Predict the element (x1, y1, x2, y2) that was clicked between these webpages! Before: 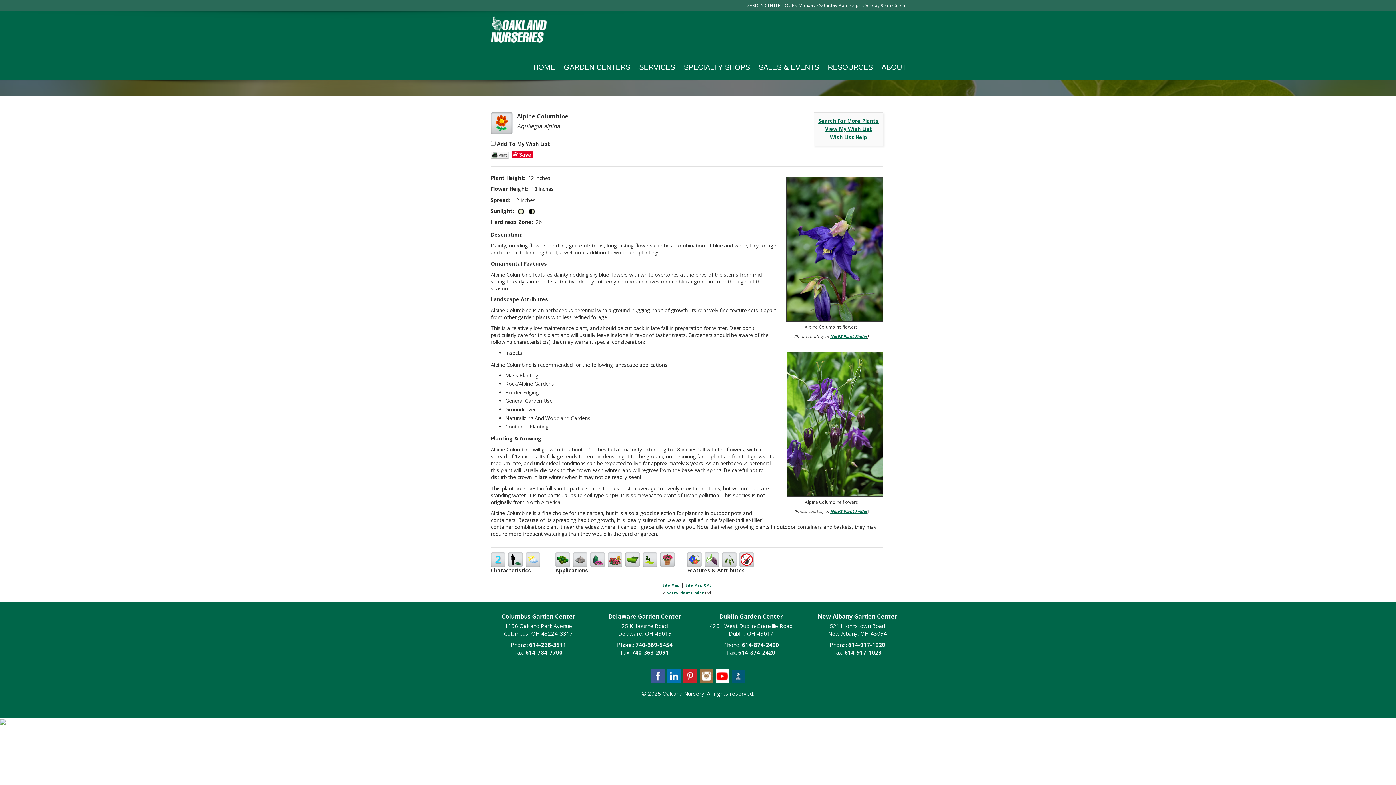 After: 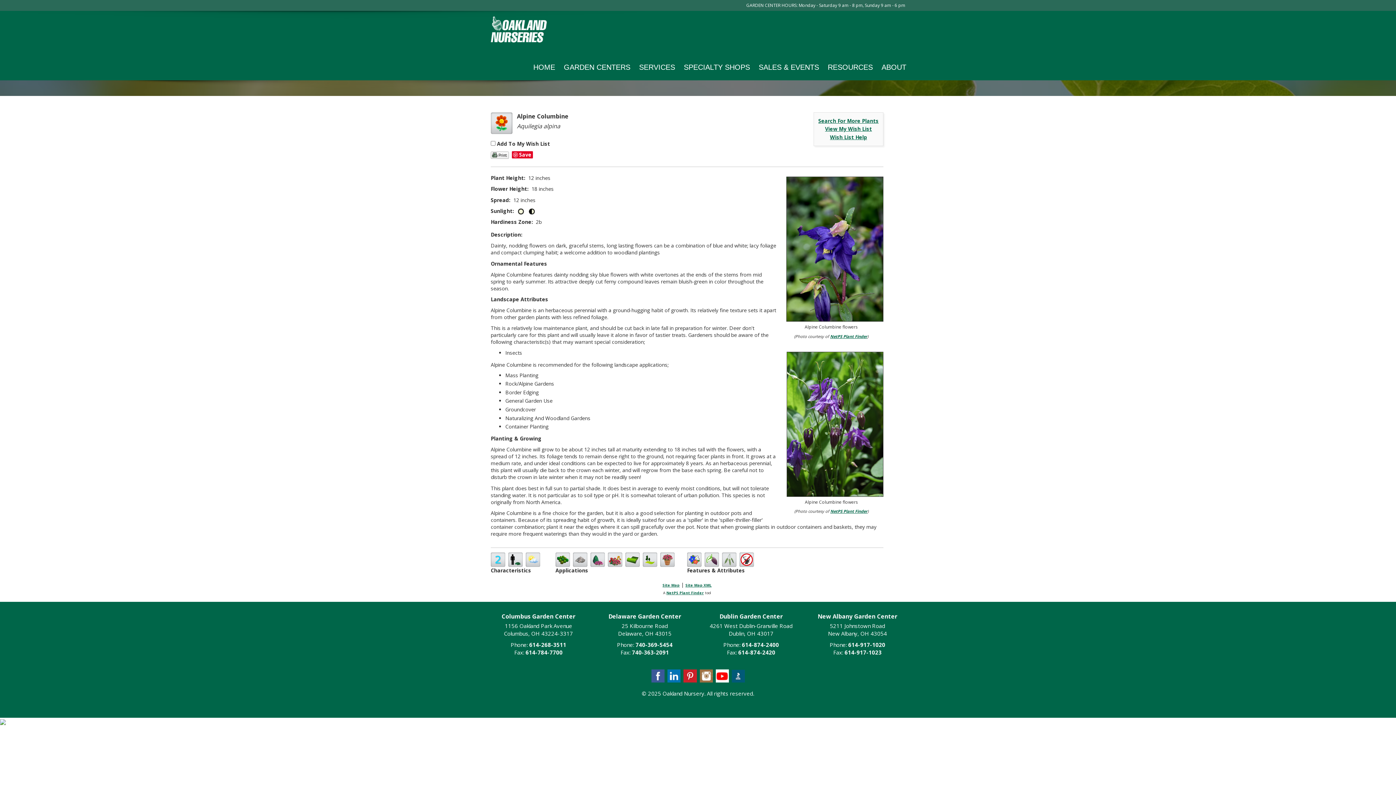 Action: bbox: (699, 672, 712, 679)